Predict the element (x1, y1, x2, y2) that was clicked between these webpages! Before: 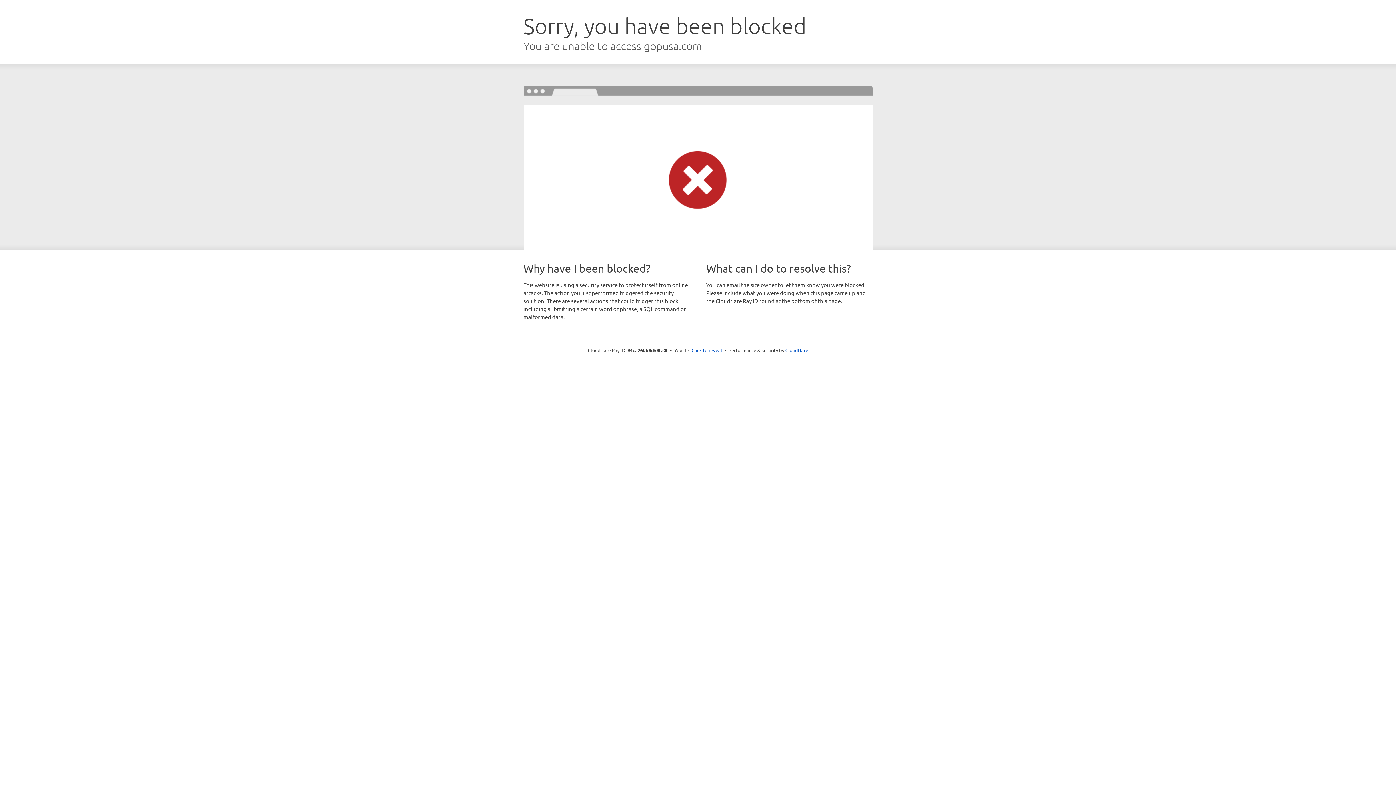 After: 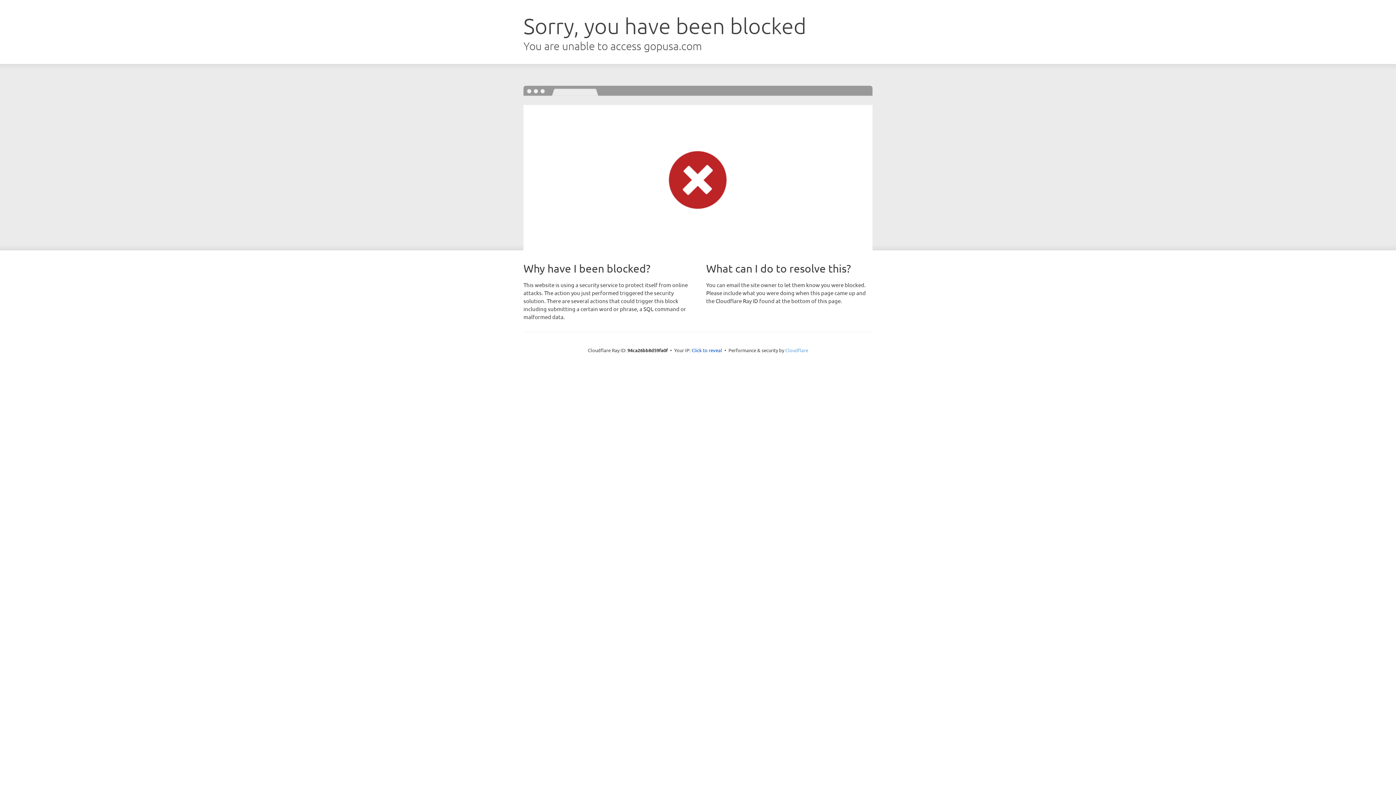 Action: bbox: (785, 347, 808, 353) label: Cloudflare